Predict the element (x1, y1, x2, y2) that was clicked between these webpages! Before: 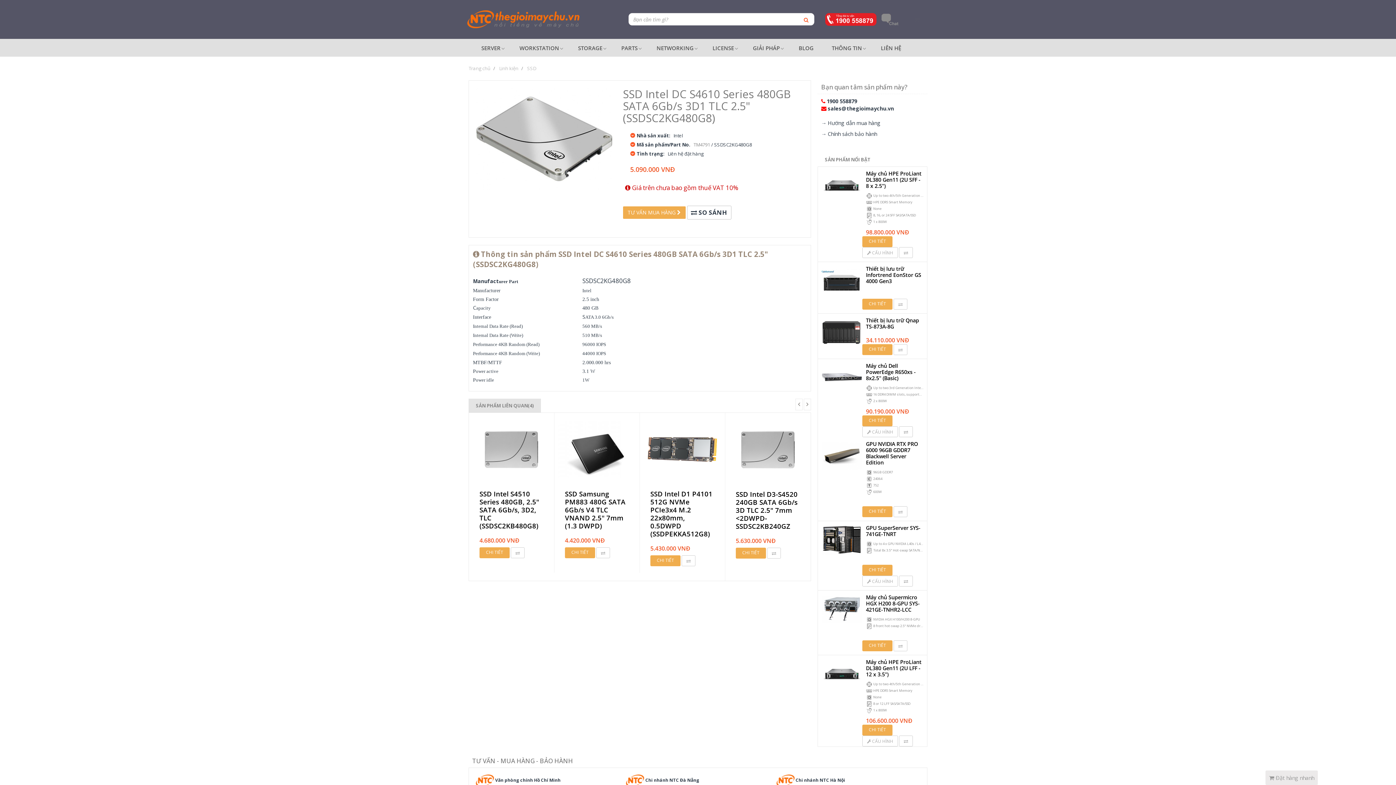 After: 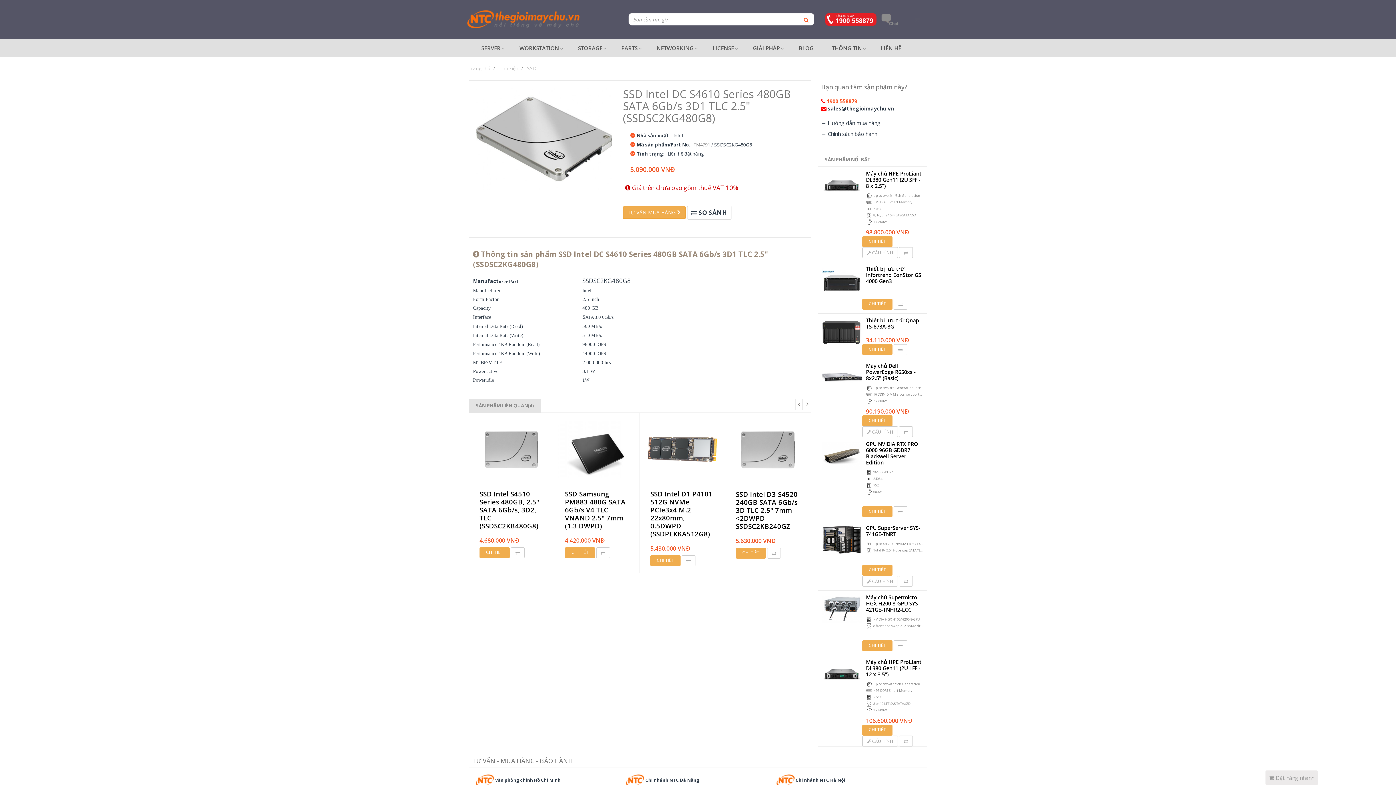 Action: label: 1900 558879 bbox: (826, 97, 857, 104)